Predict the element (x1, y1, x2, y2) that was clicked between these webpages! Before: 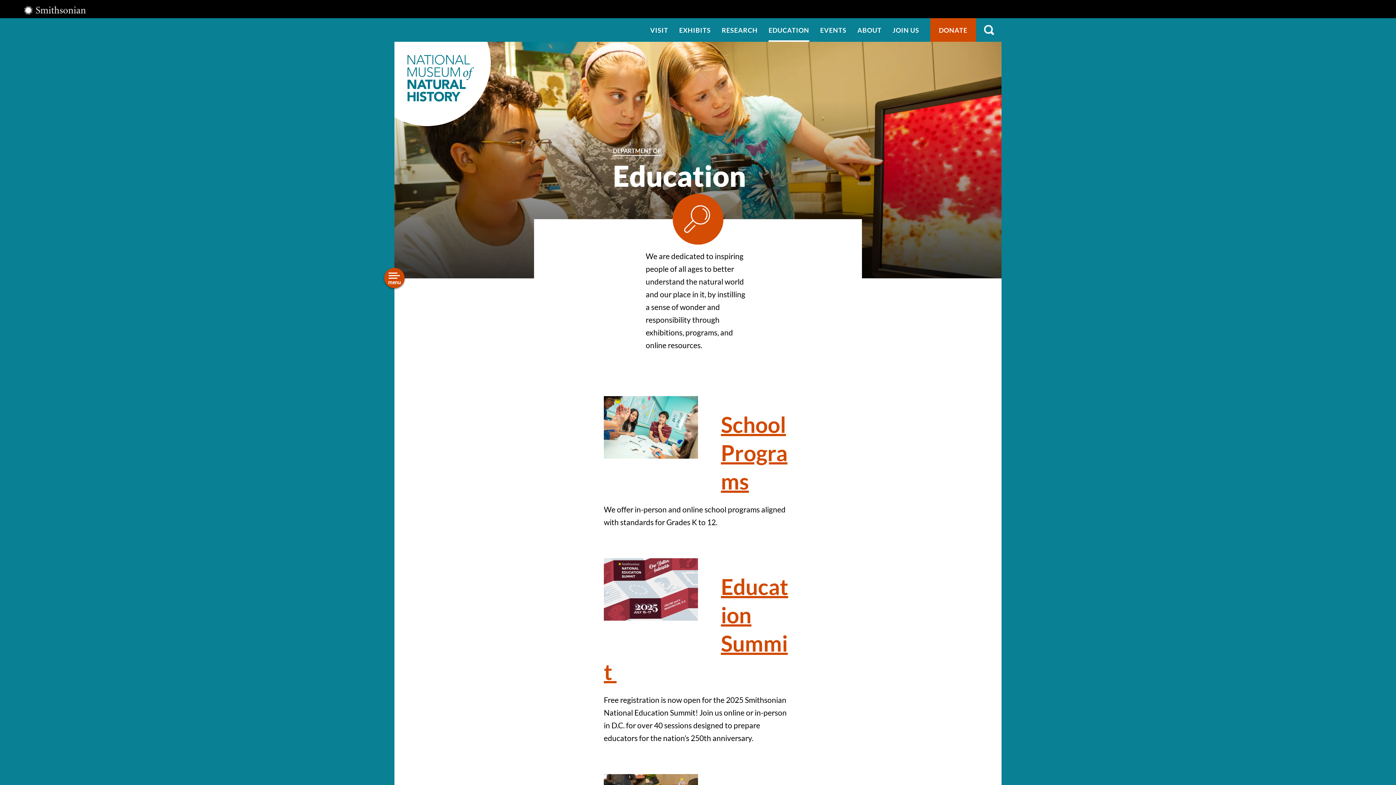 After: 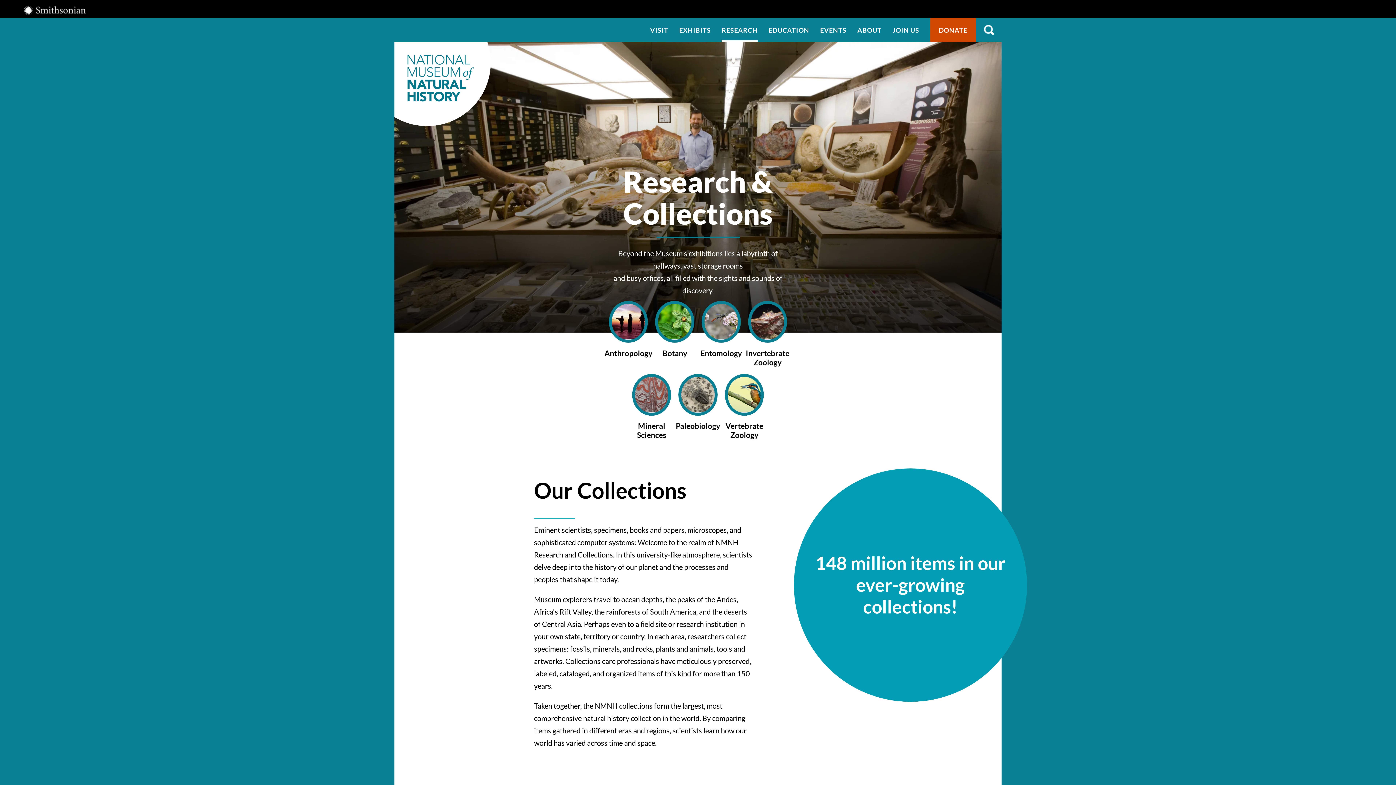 Action: label: RESEARCH bbox: (721, 18, 757, 41)